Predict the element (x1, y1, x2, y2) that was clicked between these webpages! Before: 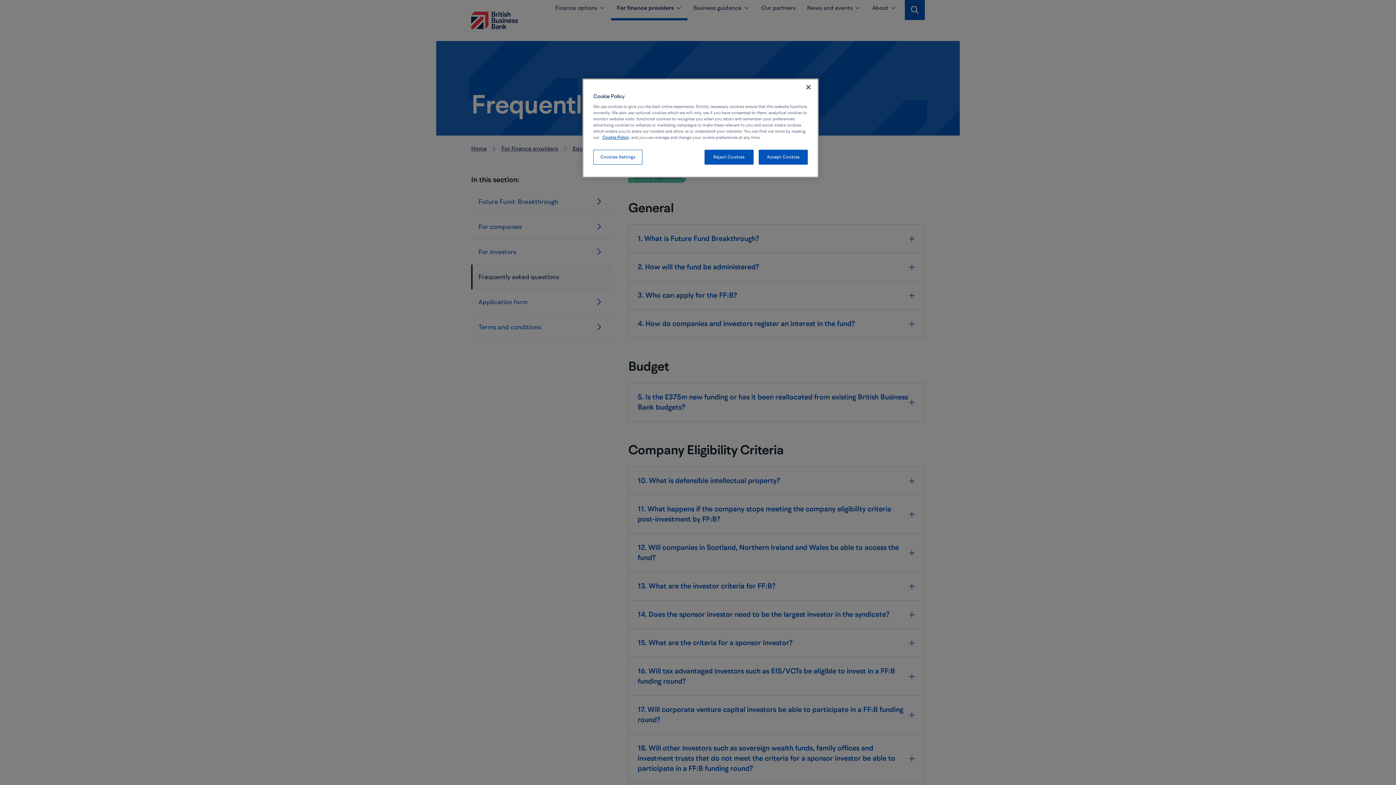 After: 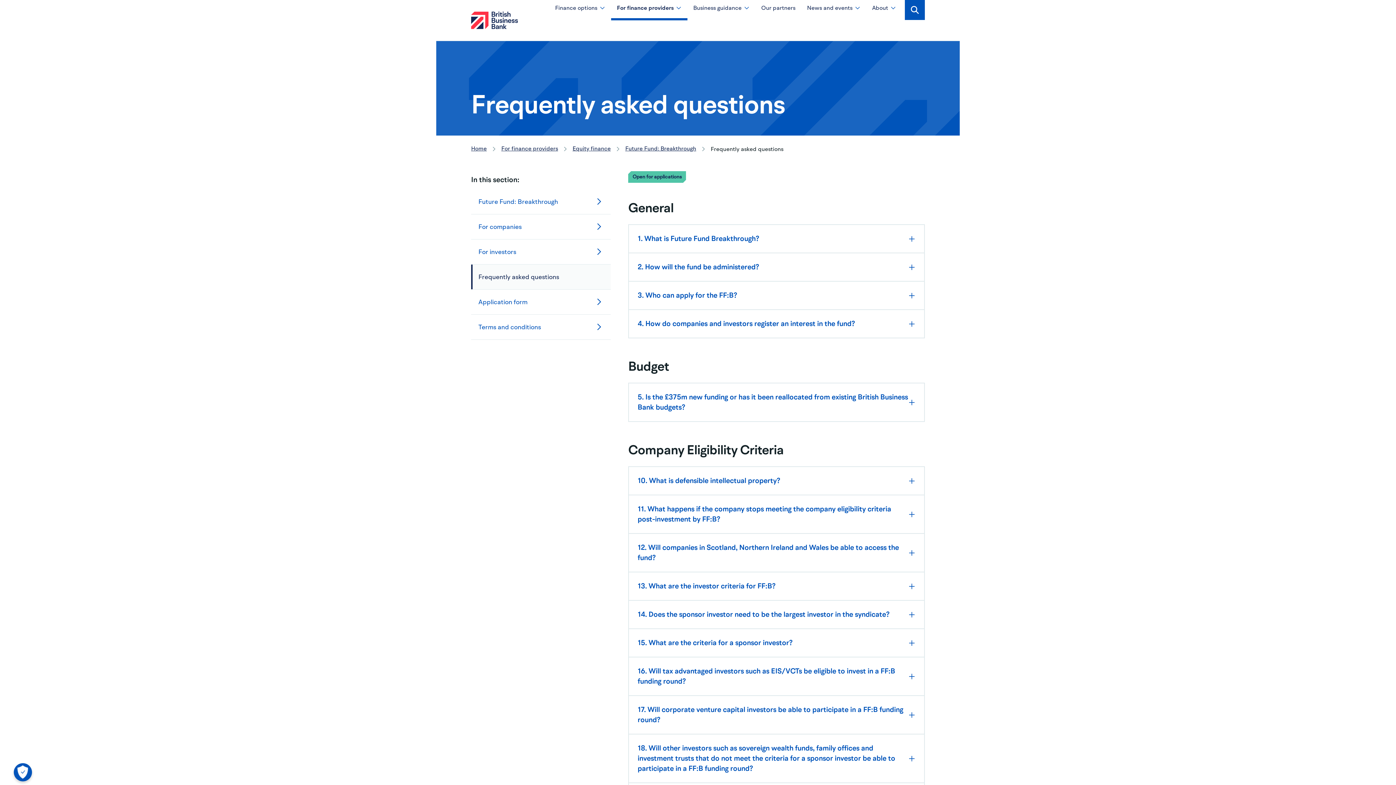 Action: bbox: (800, 79, 816, 95) label: Close